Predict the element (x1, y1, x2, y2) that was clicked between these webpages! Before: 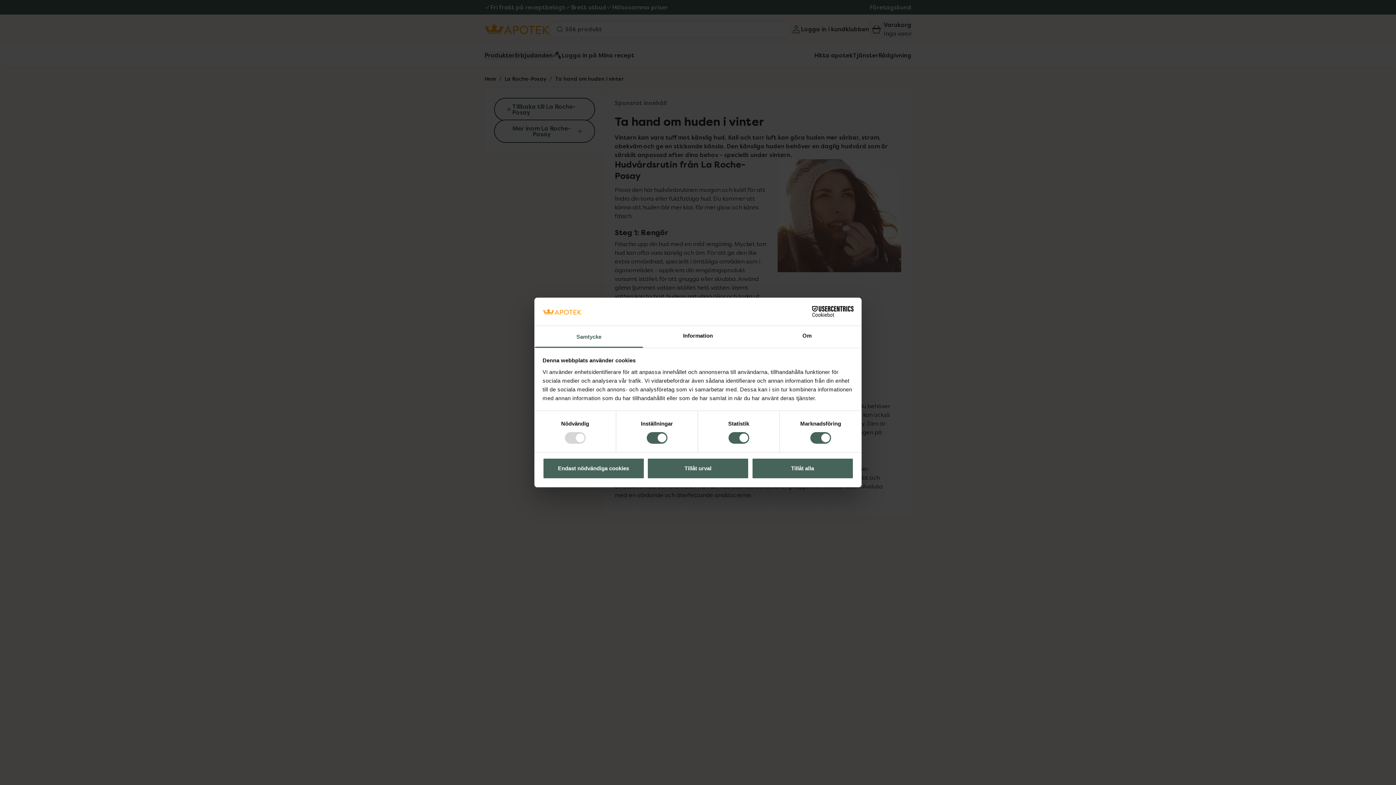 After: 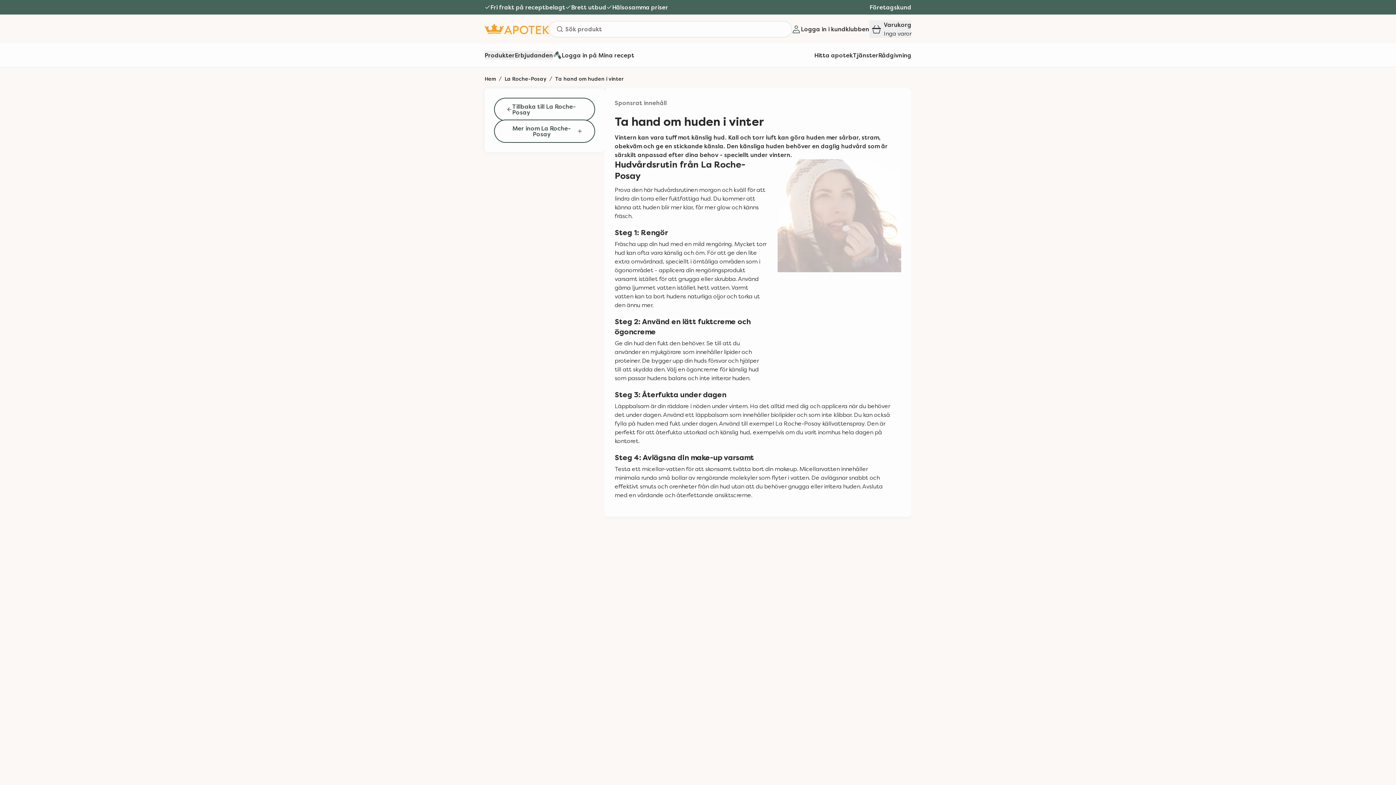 Action: label: Tillåt urval bbox: (647, 458, 749, 479)